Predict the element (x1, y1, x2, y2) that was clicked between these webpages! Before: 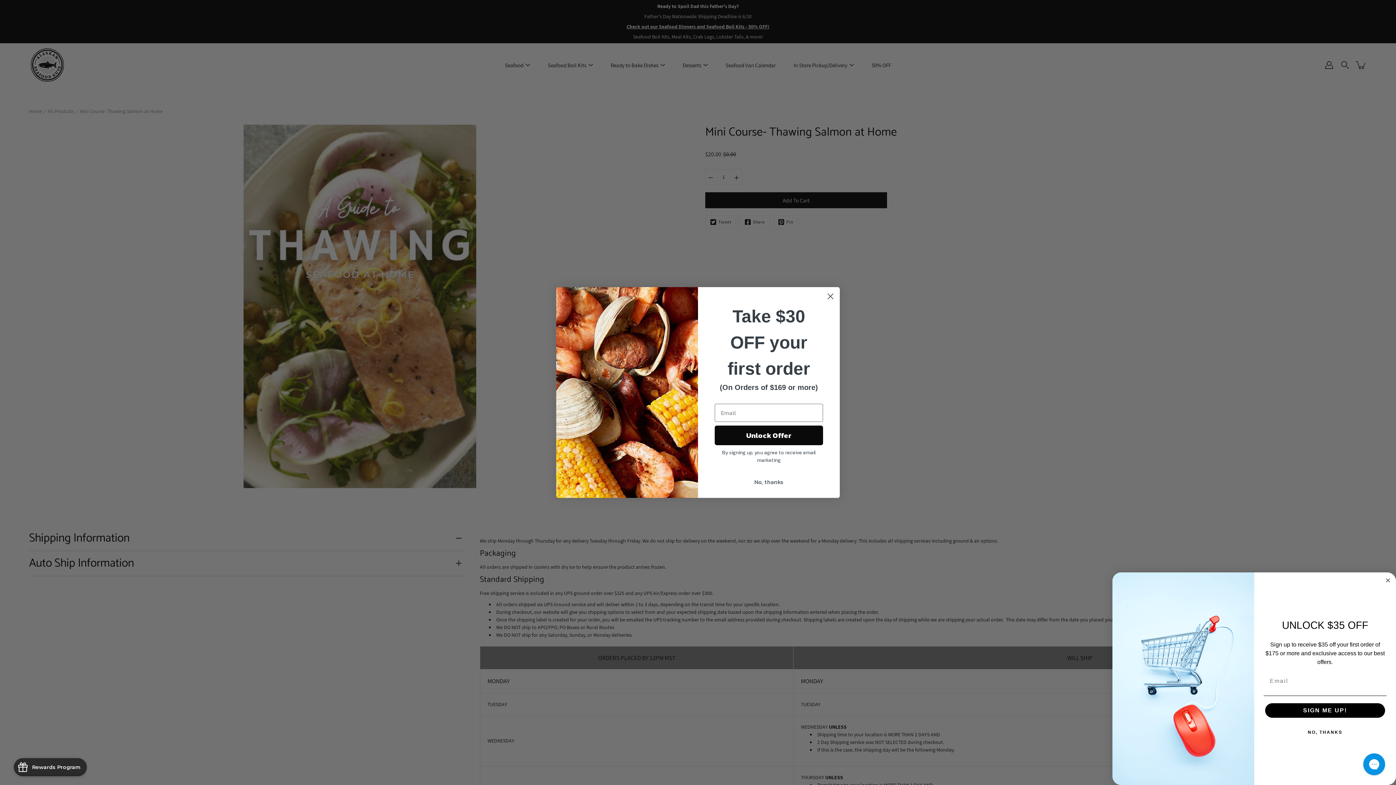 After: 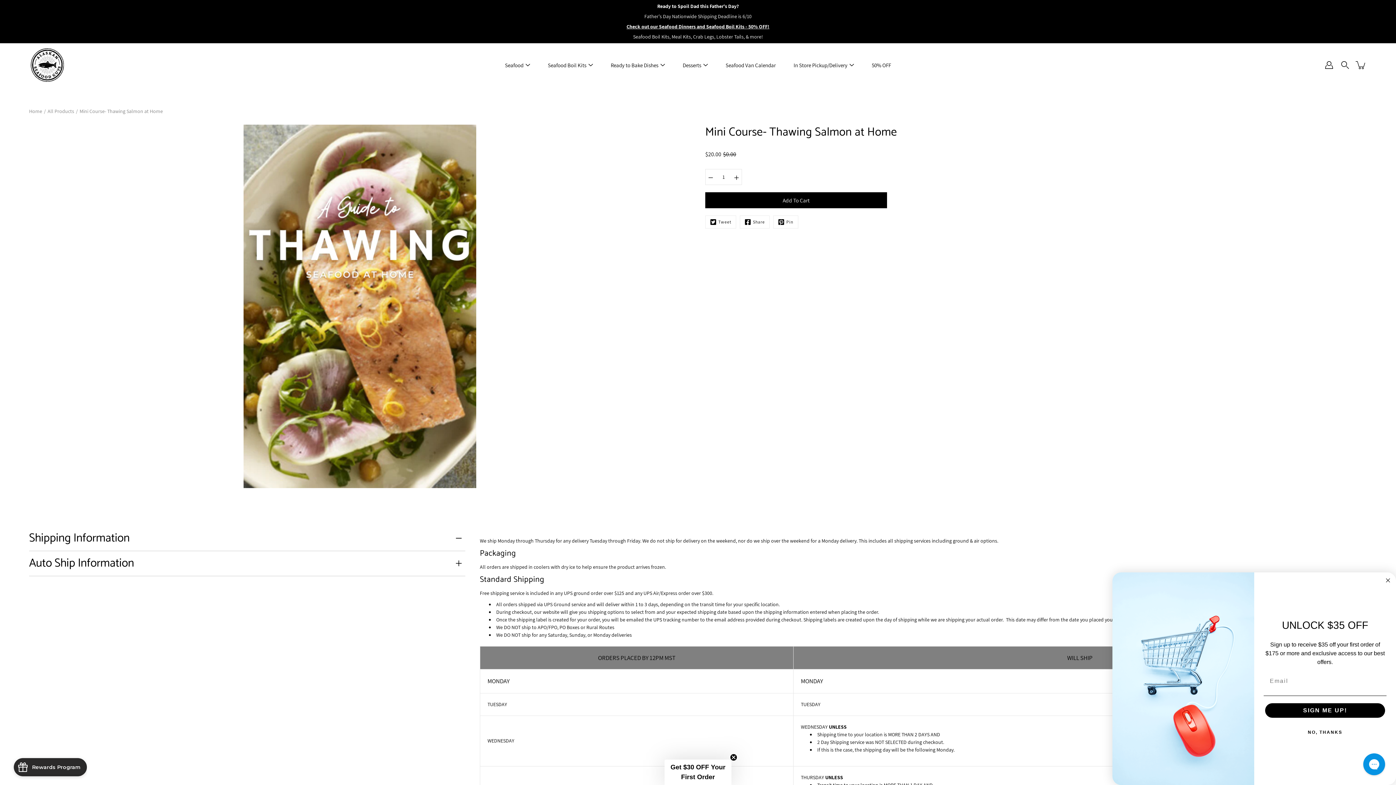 Action: label: No, thanks bbox: (714, 475, 823, 489)